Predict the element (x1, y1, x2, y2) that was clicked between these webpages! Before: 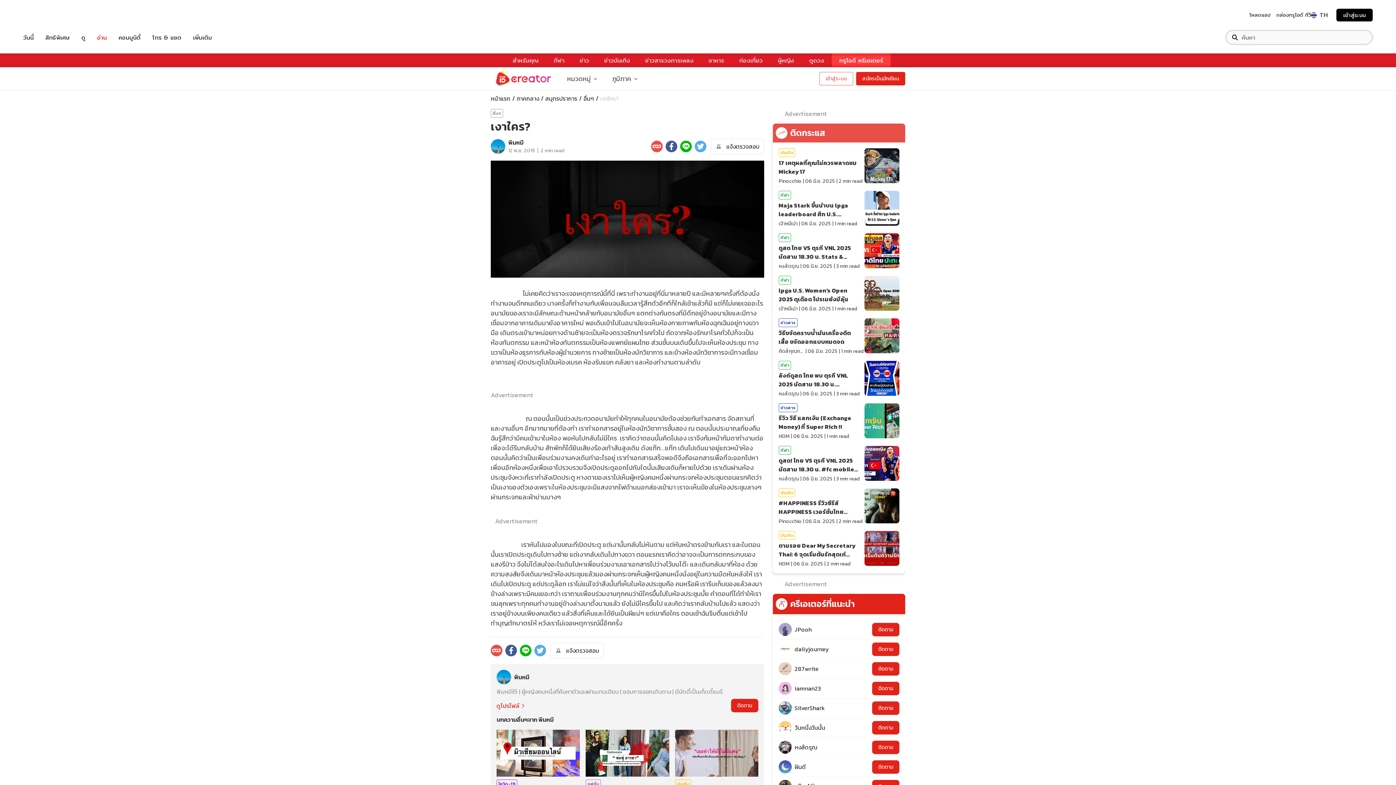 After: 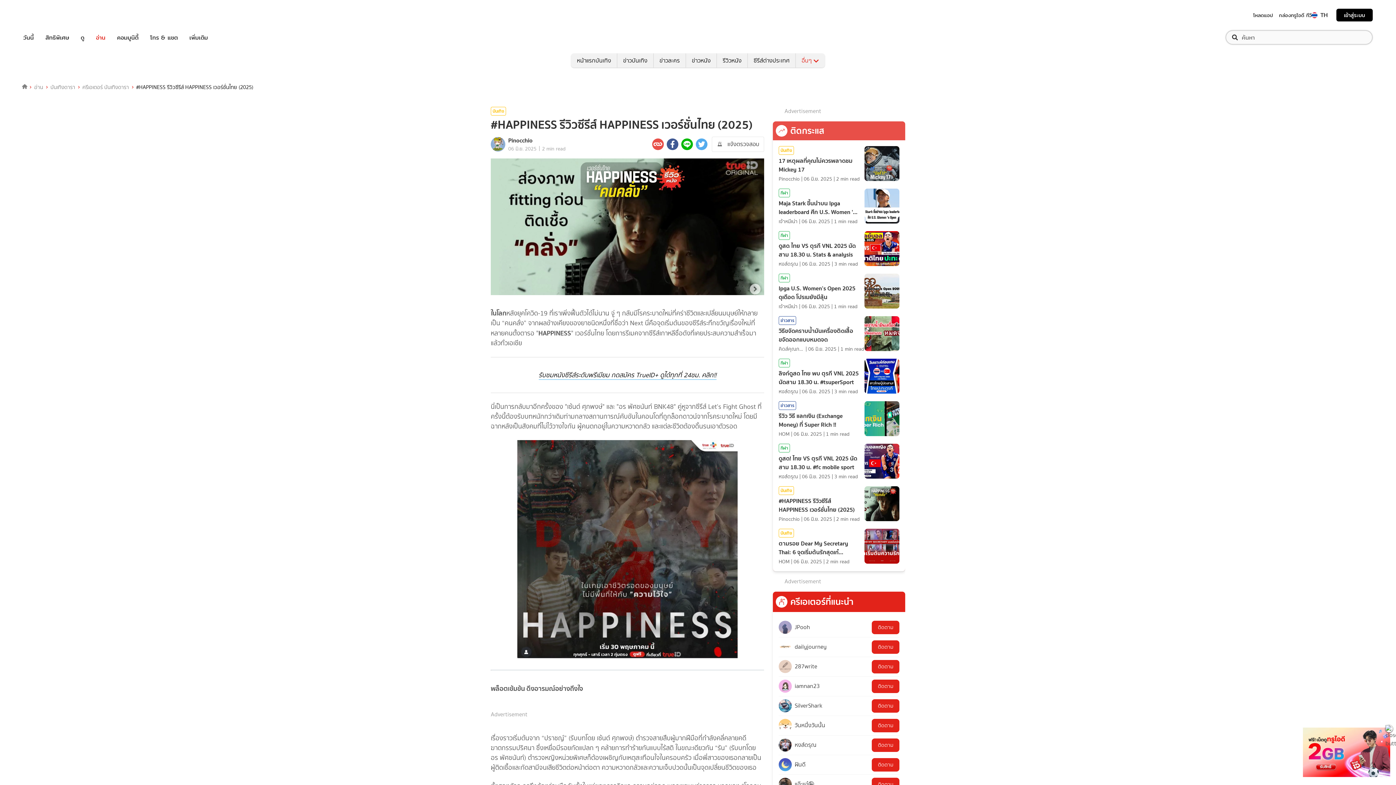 Action: bbox: (778, 498, 864, 516) label: #HAPPINESS รีวิวซีรีส์ HAPPINESS เวอร์ชั่นไทย (2025)